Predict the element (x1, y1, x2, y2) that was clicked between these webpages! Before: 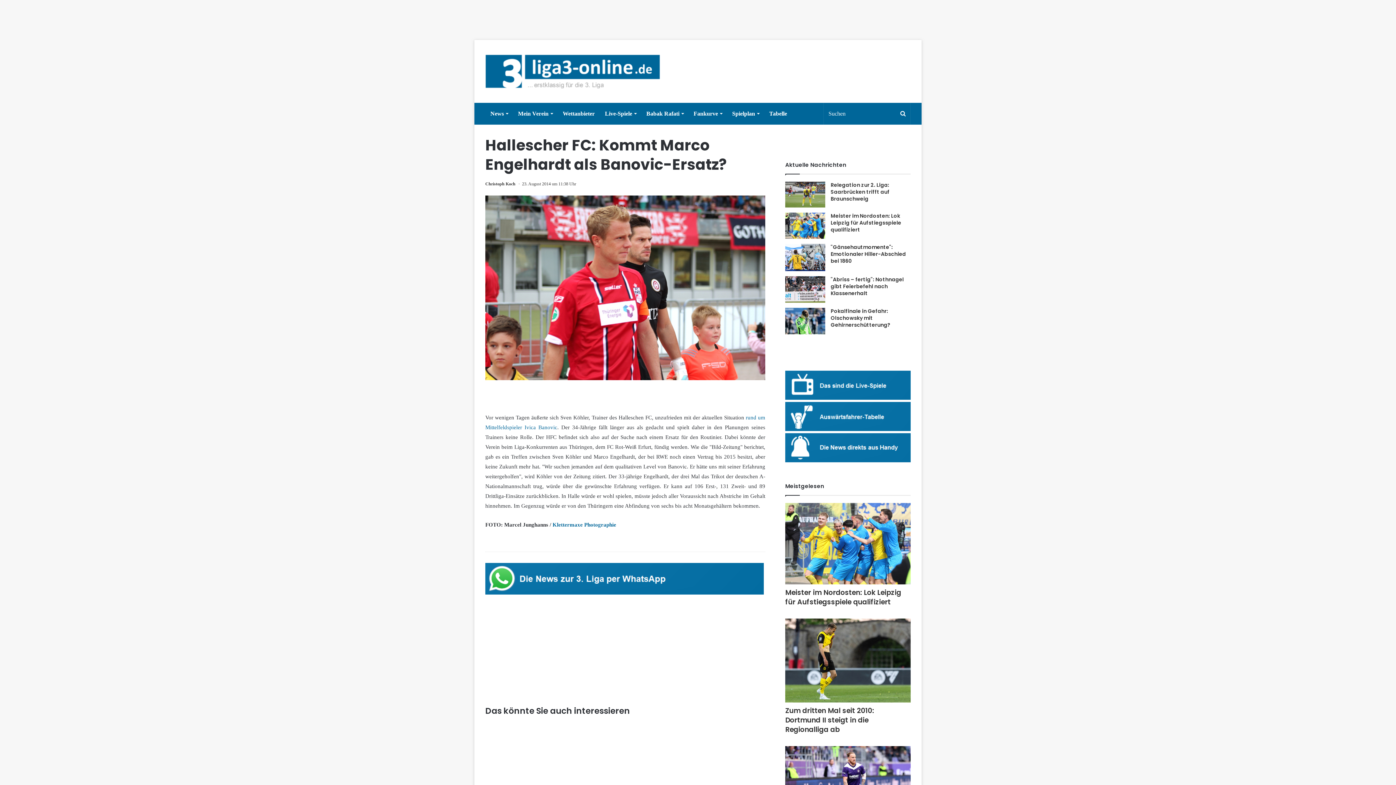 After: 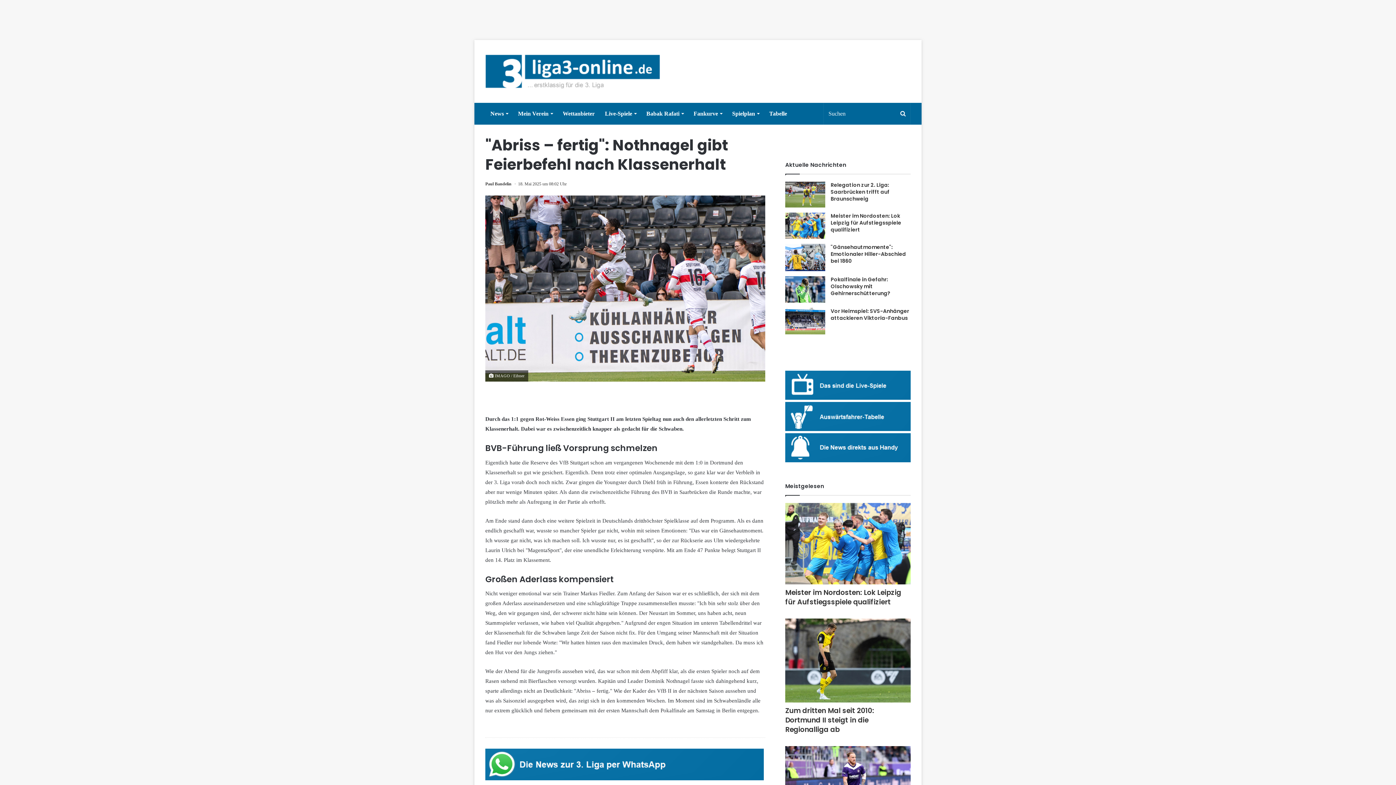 Action: bbox: (830, 276, 904, 297) label: "Abriss – fertig": Nothnagel gibt Feierbefehl nach Klassenerhalt